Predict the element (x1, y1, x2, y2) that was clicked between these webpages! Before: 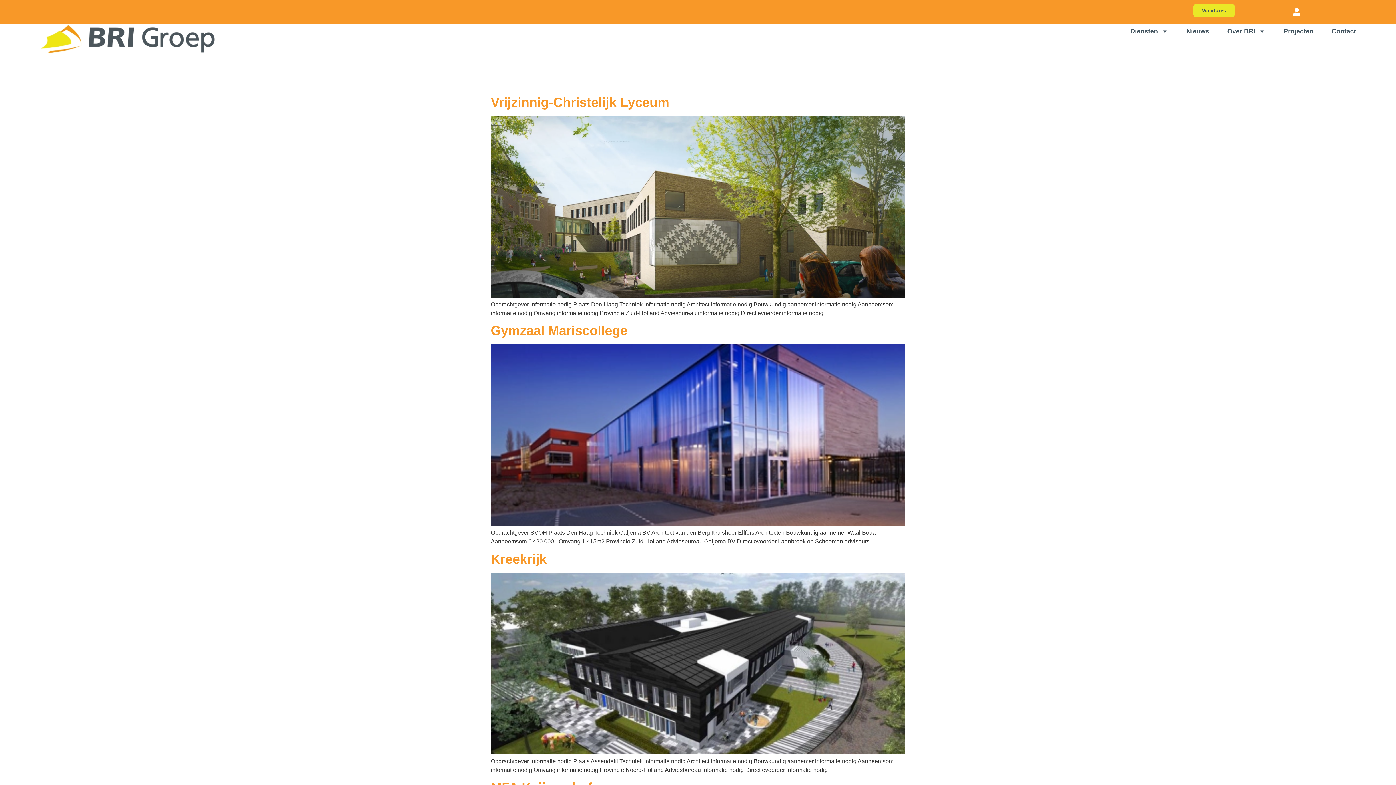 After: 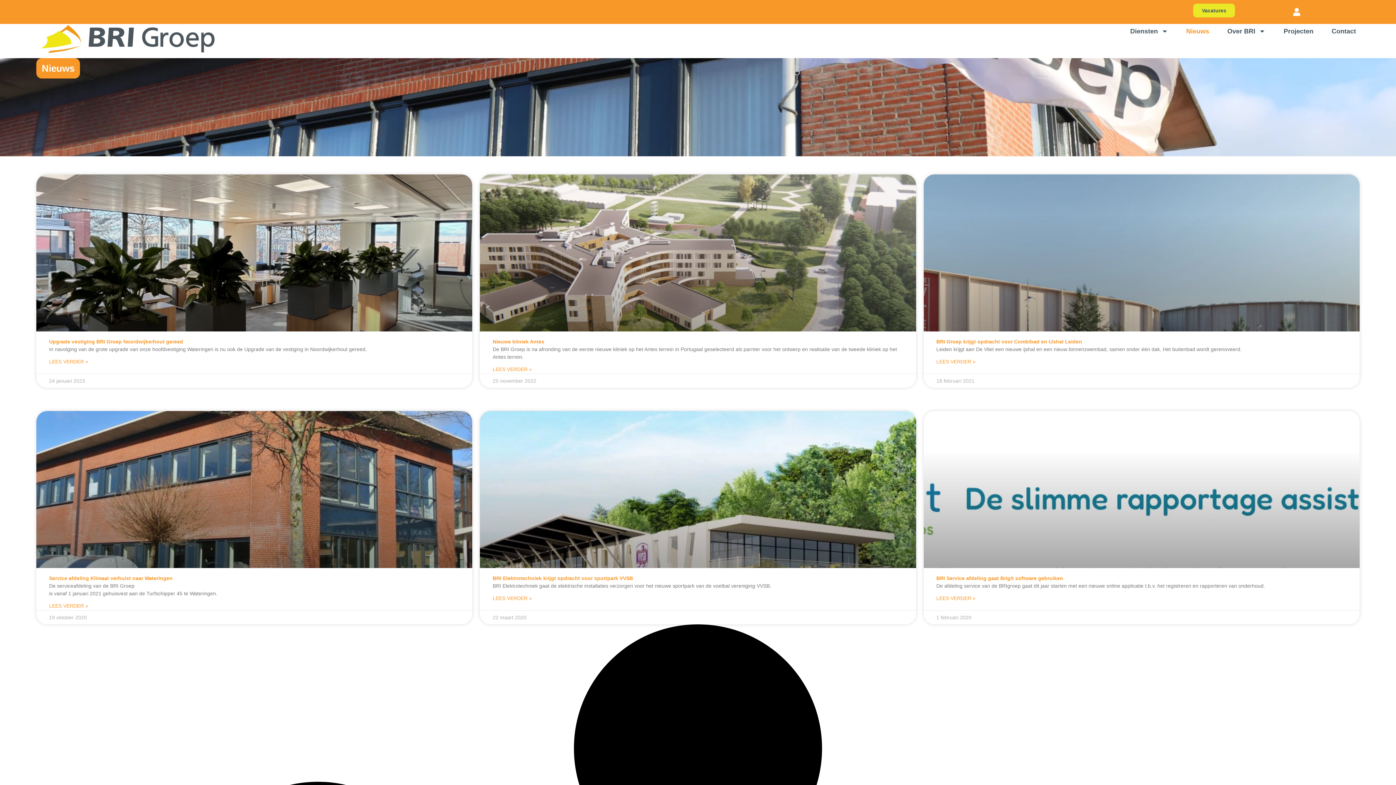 Action: bbox: (1186, 27, 1209, 34) label: Nieuws